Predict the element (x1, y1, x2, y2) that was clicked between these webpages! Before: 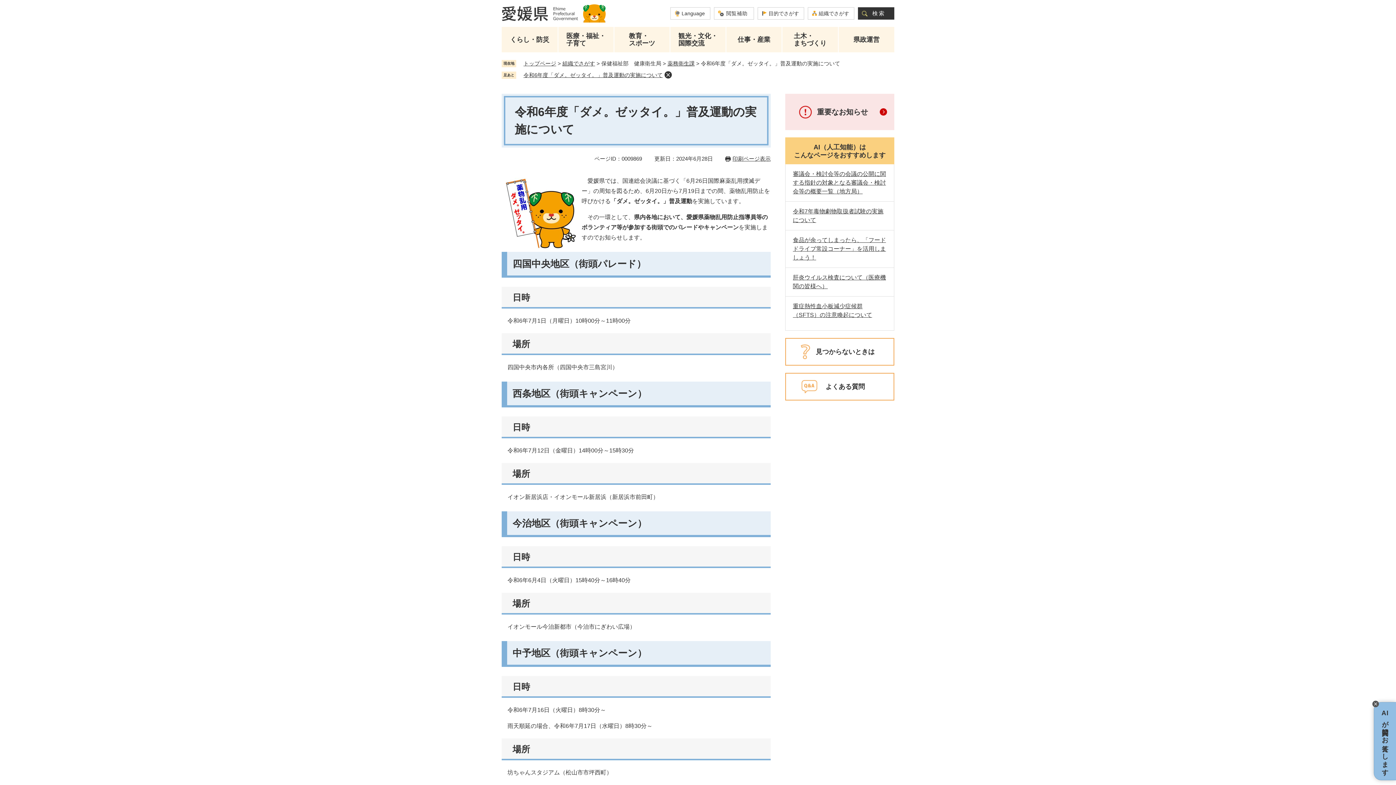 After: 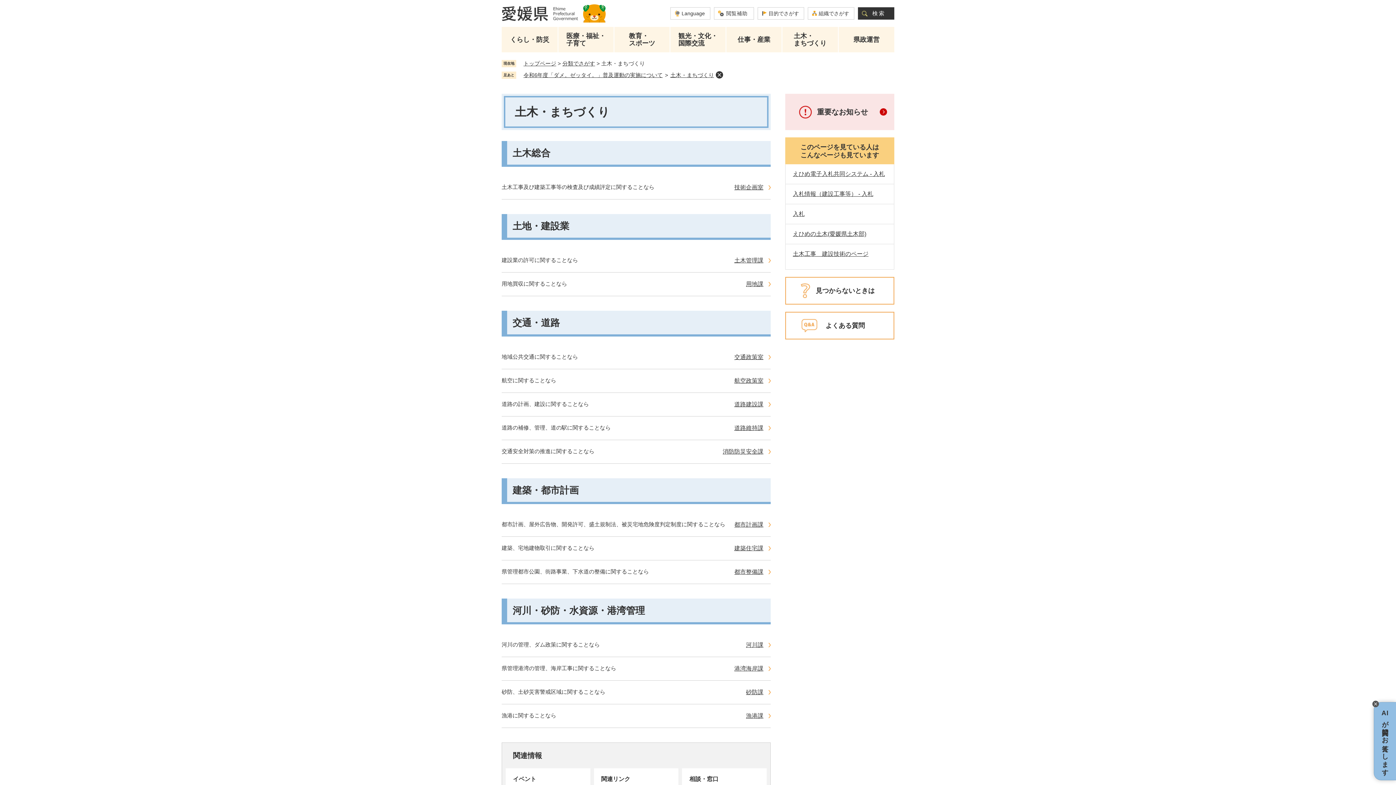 Action: label: 土木・
まちづくり bbox: (782, 26, 838, 52)